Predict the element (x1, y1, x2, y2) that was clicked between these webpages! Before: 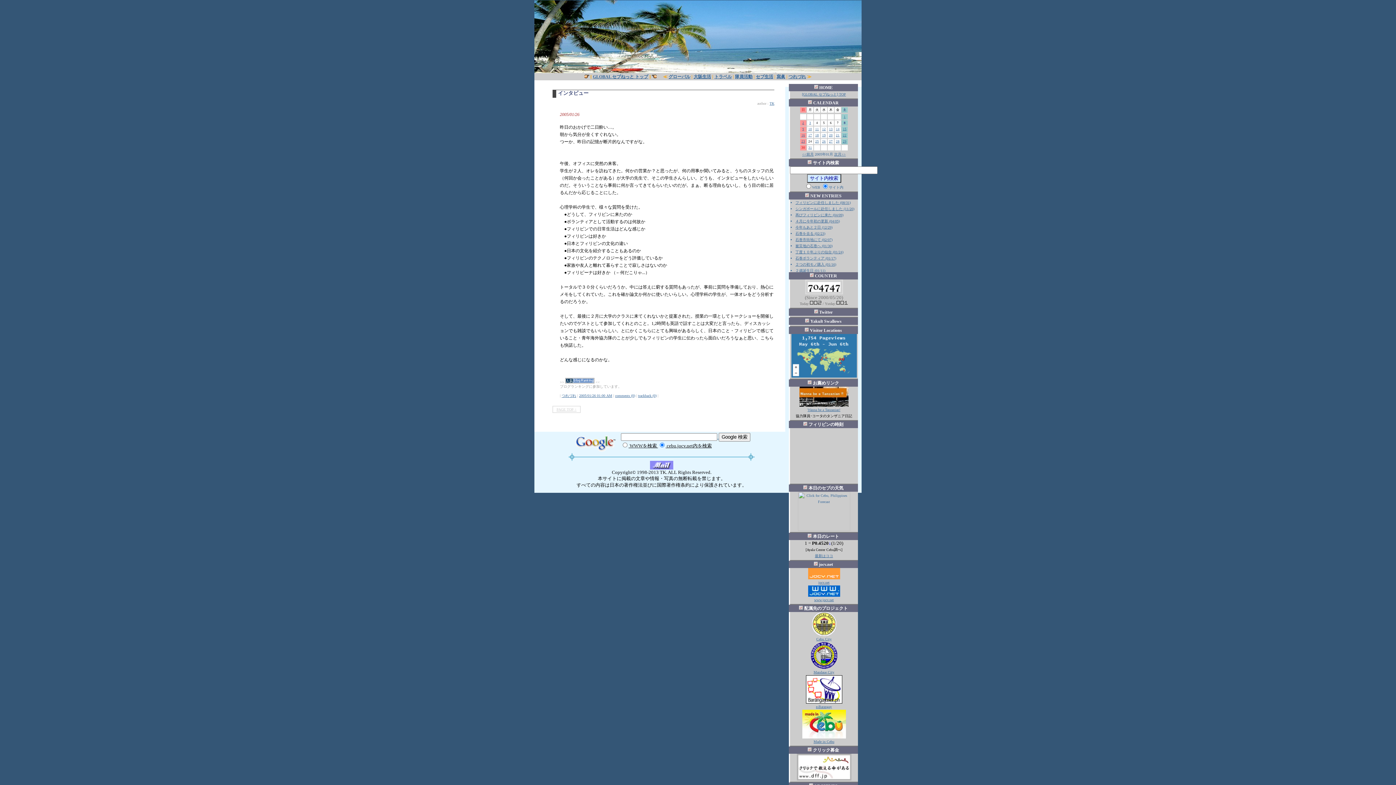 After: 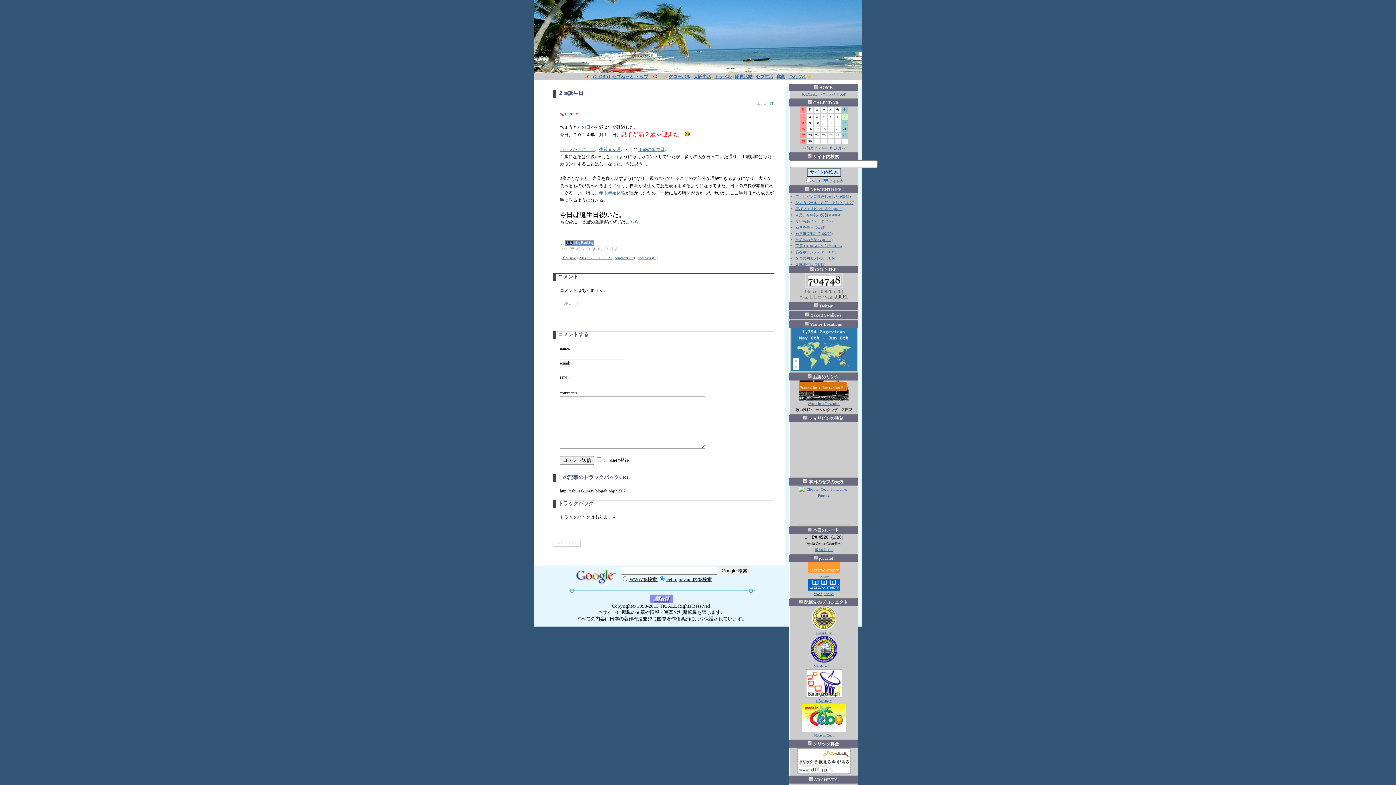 Action: label: ２歳誕生日 (01/11) bbox: (795, 268, 825, 272)